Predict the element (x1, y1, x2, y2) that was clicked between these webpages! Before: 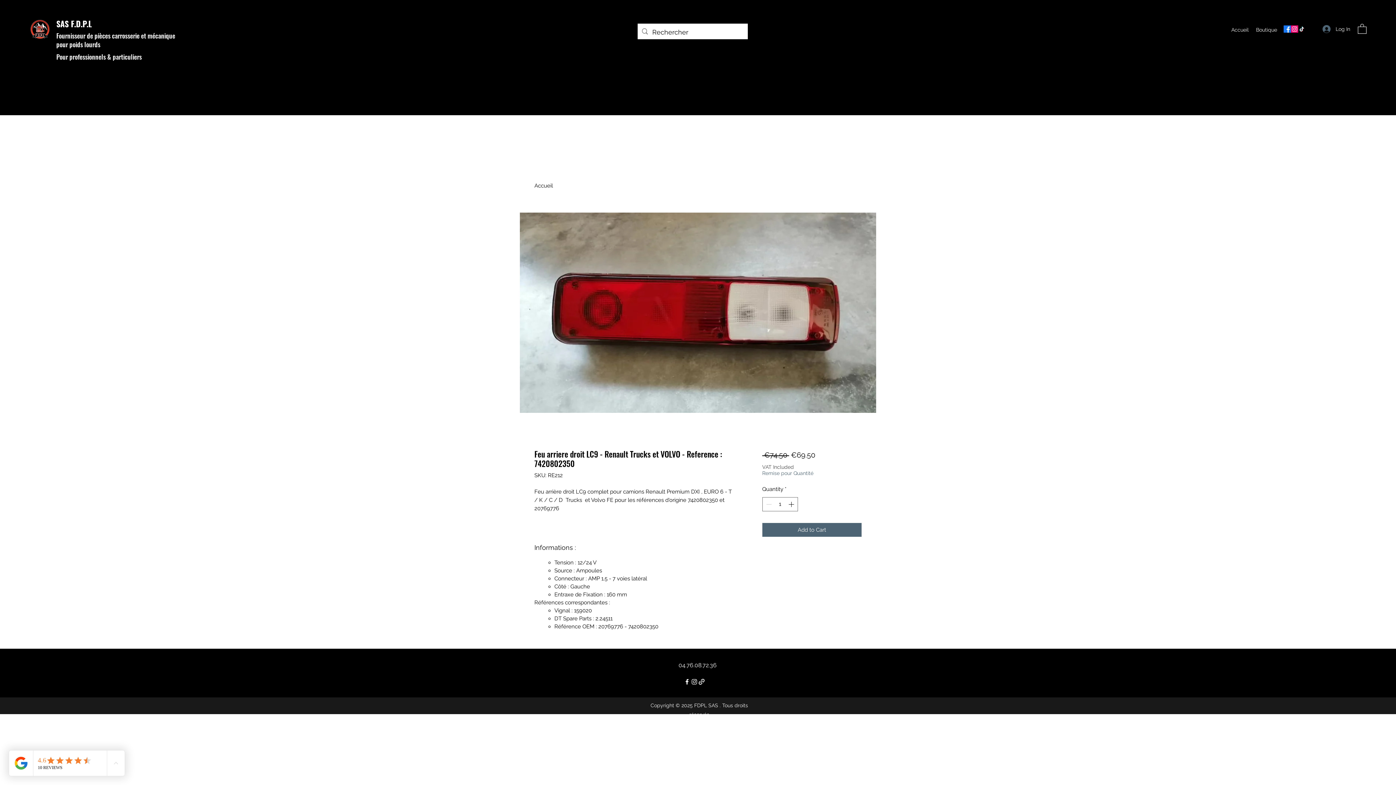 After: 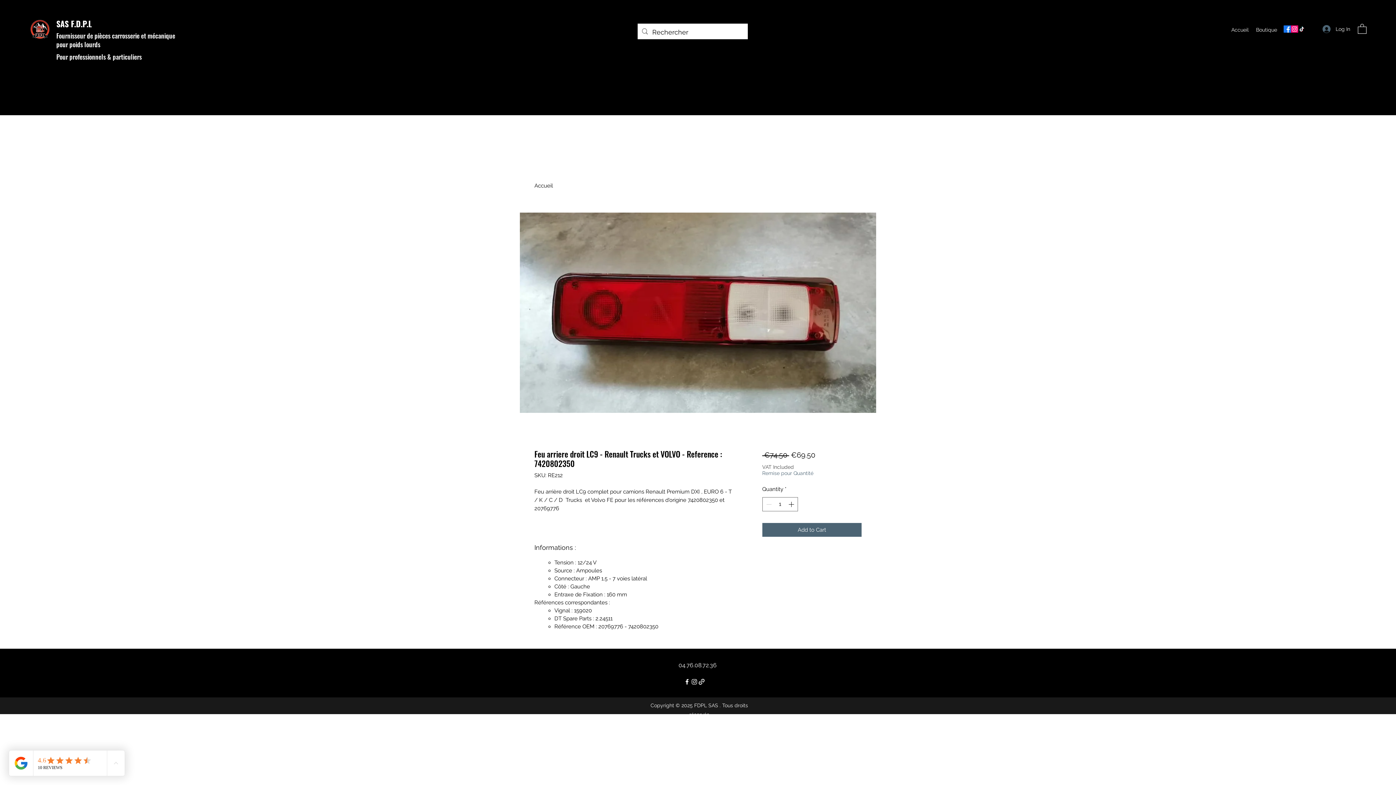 Action: bbox: (1298, 25, 1305, 32) label: TIC Tac 